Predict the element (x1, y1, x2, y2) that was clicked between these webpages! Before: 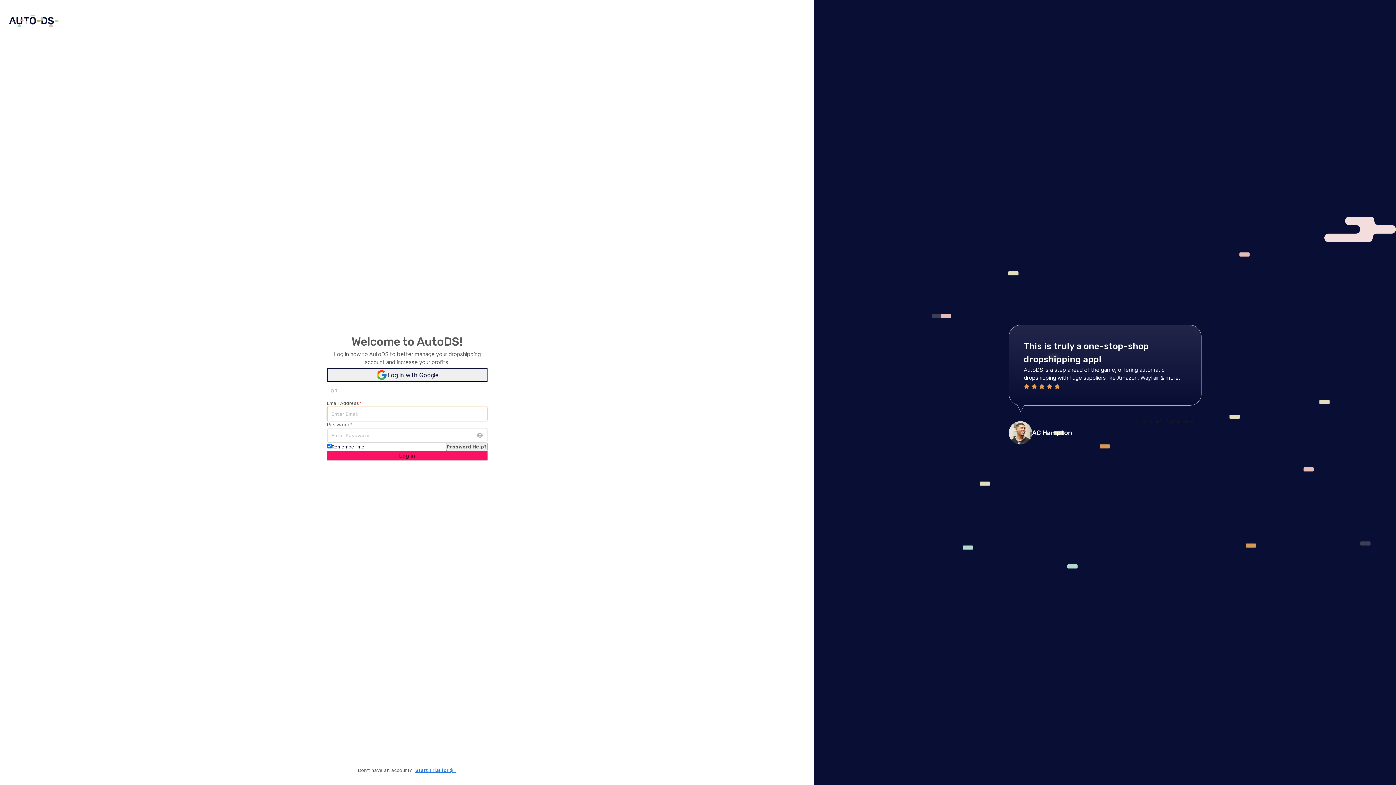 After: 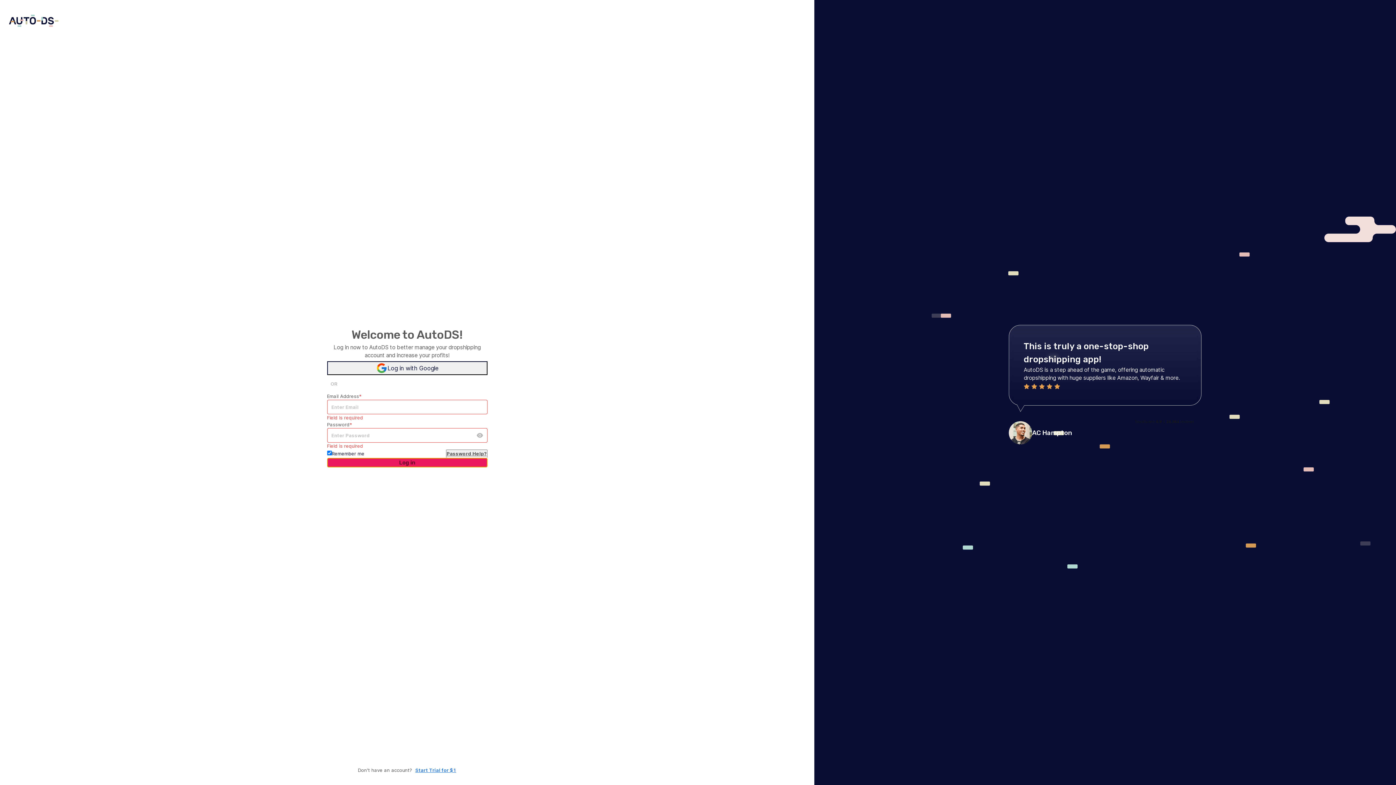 Action: label: Log in bbox: (327, 451, 487, 460)